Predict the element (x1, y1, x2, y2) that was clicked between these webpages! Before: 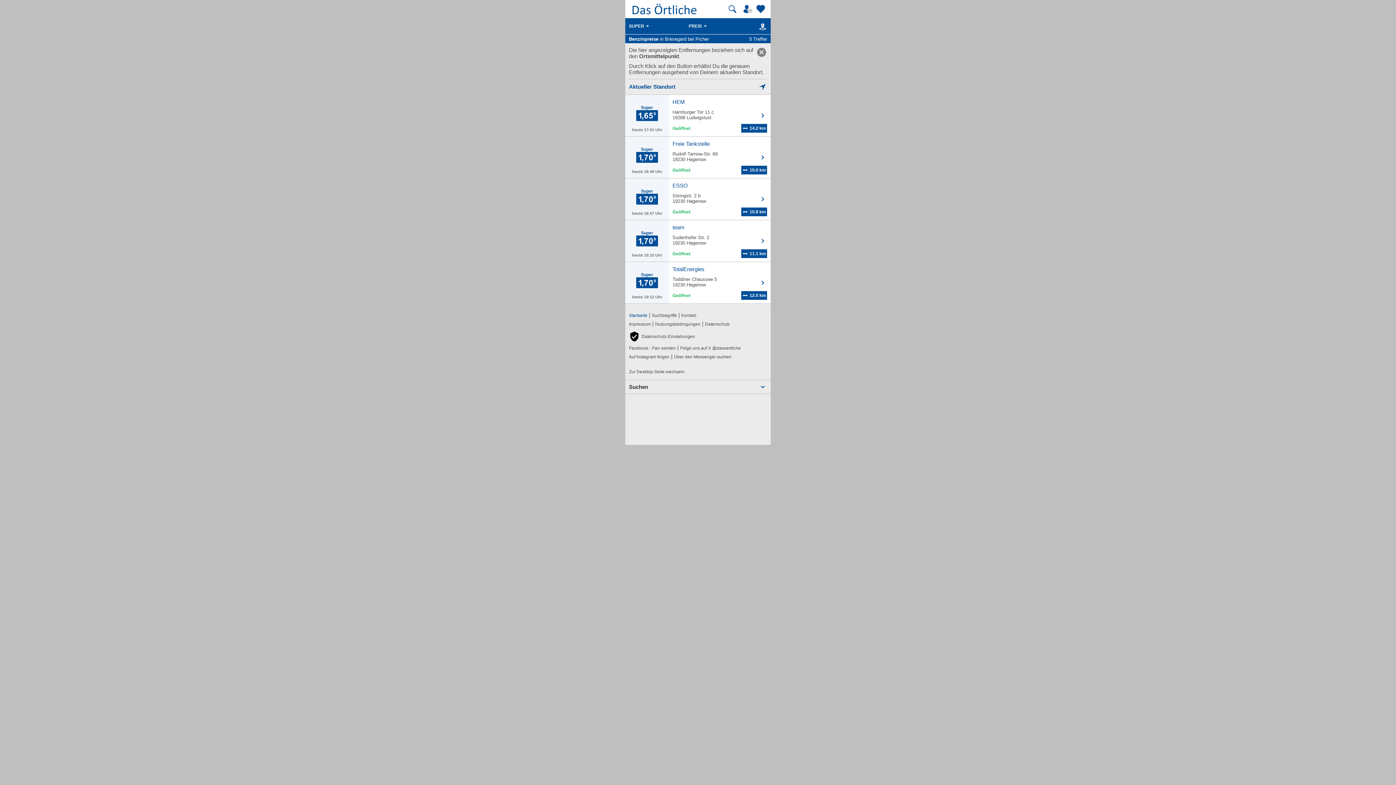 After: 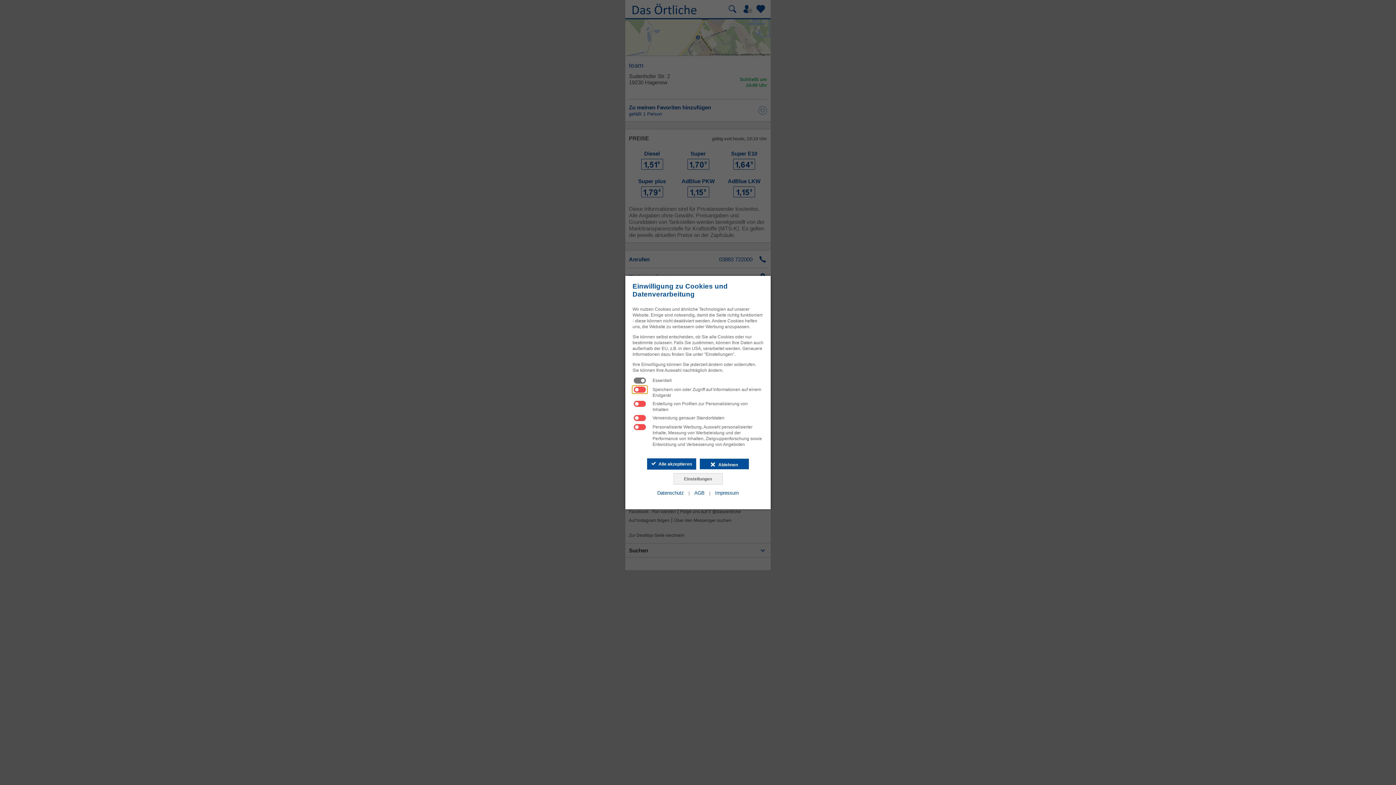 Action: bbox: (625, 220, 770, 261) label: Super
heute 19:10 Uhr
	
team

Sudenhofer Str. 2
19230 Hagenow

	11.1 km